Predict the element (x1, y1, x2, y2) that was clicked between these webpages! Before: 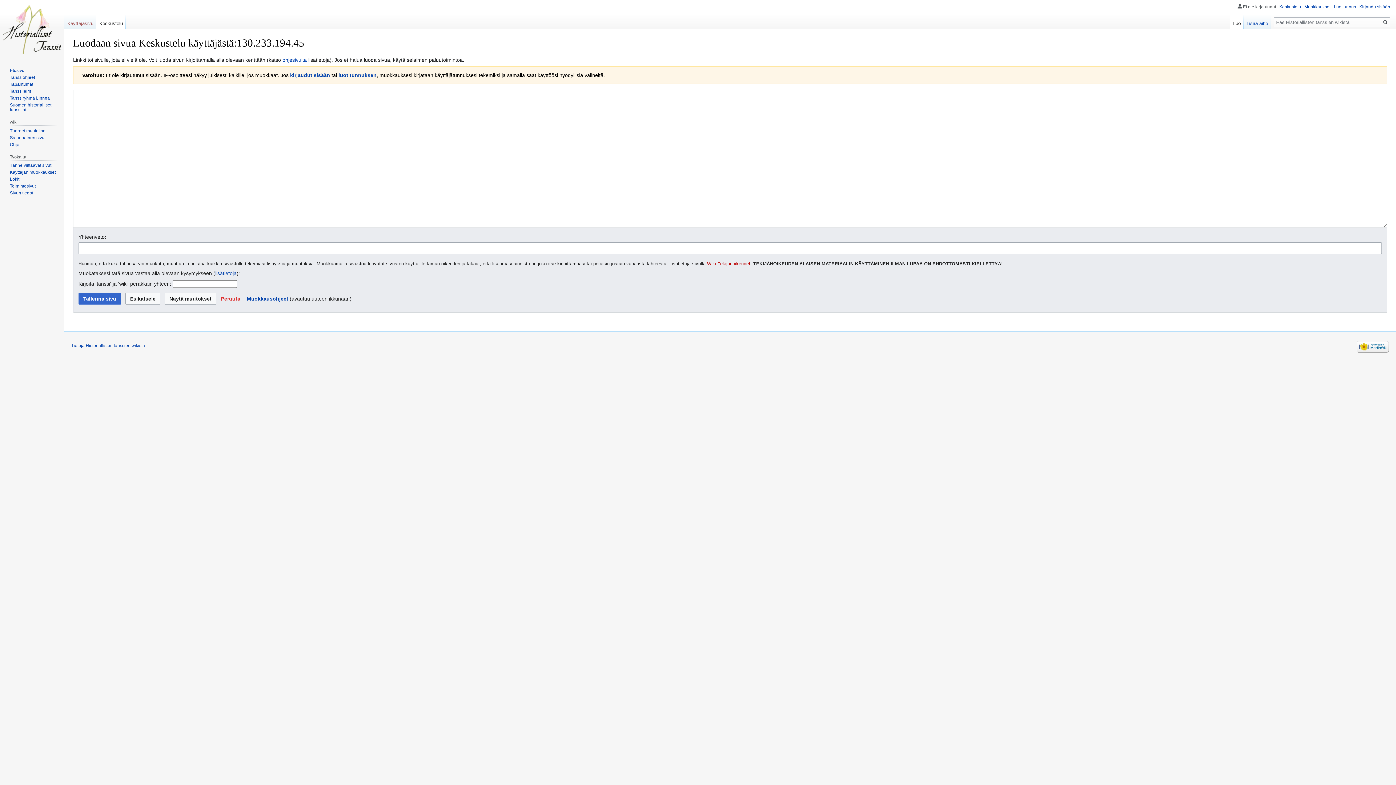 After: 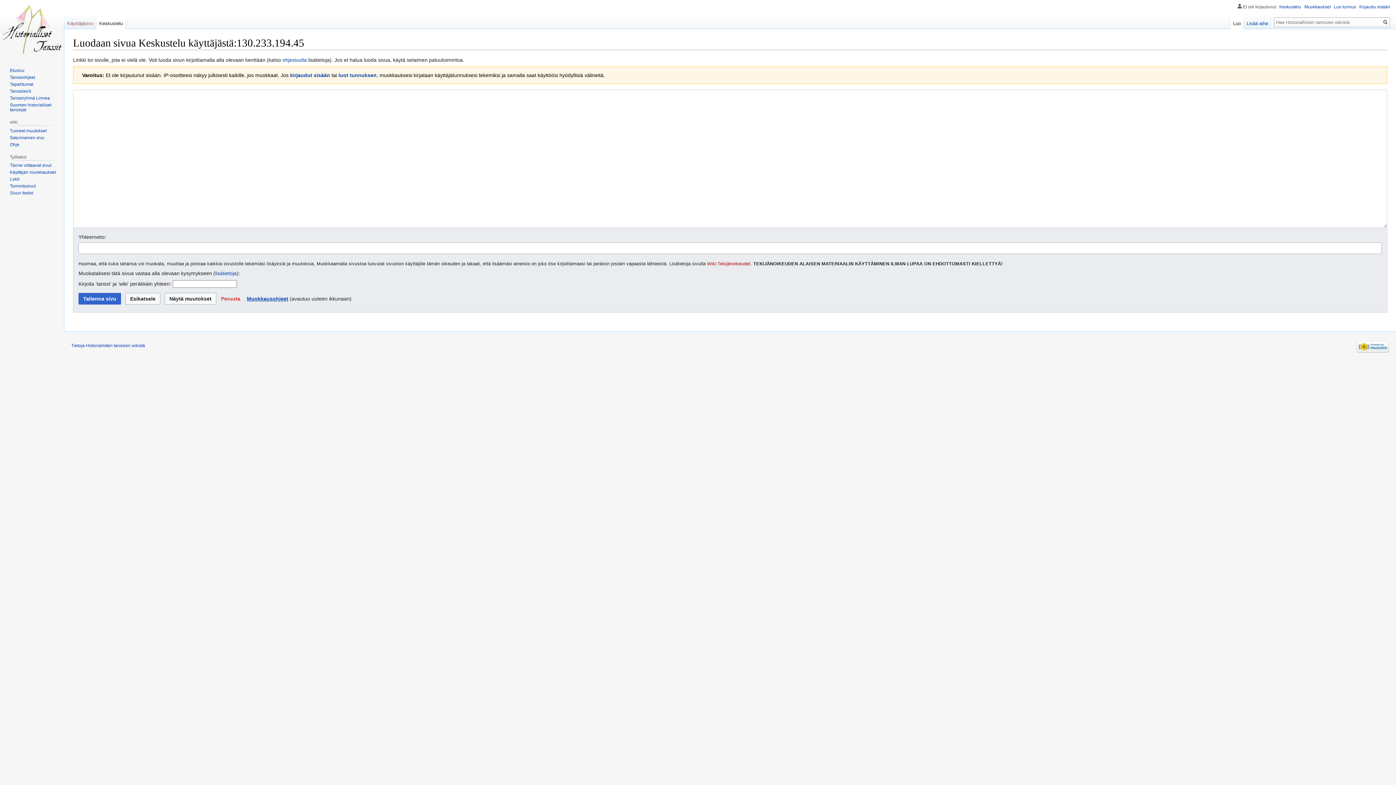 Action: label: Muokkausohjeet bbox: (246, 296, 288, 301)